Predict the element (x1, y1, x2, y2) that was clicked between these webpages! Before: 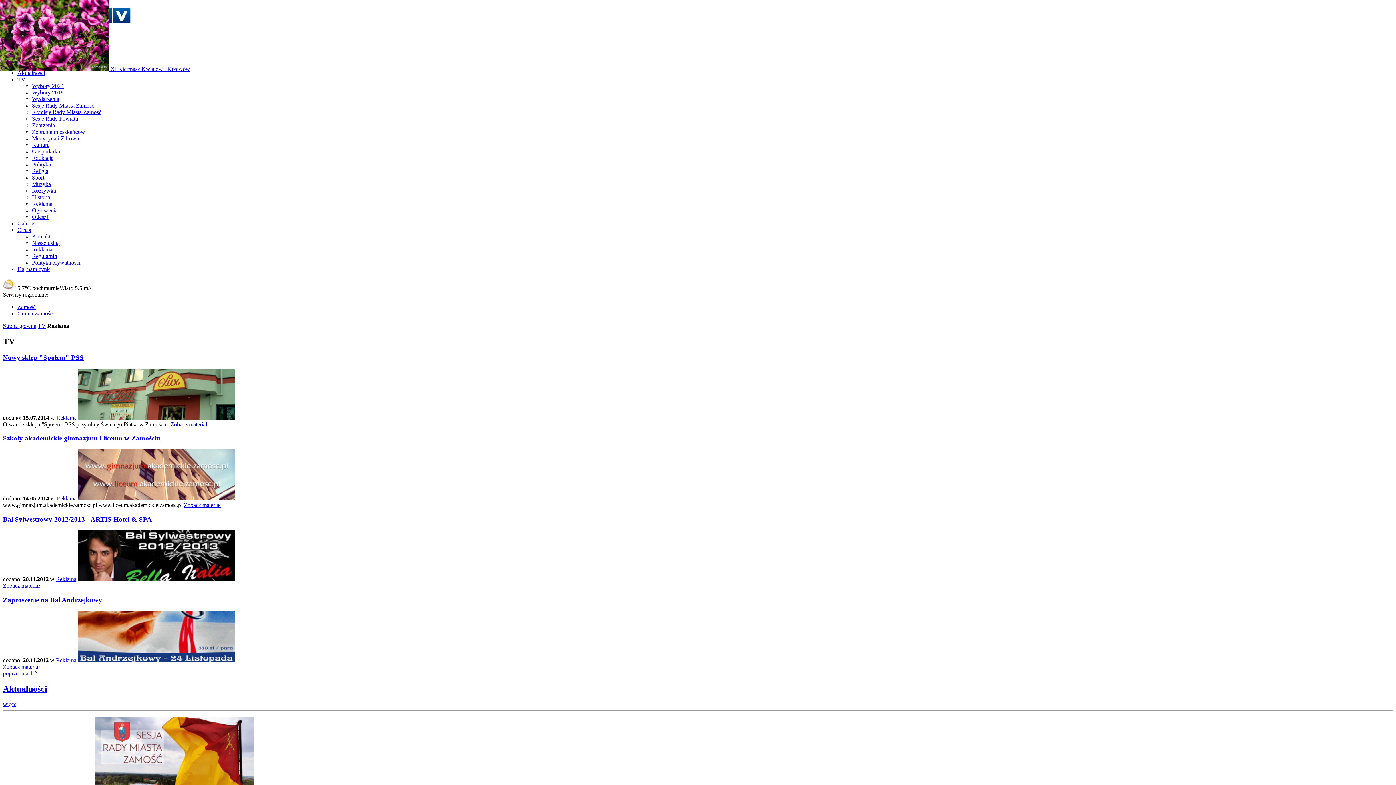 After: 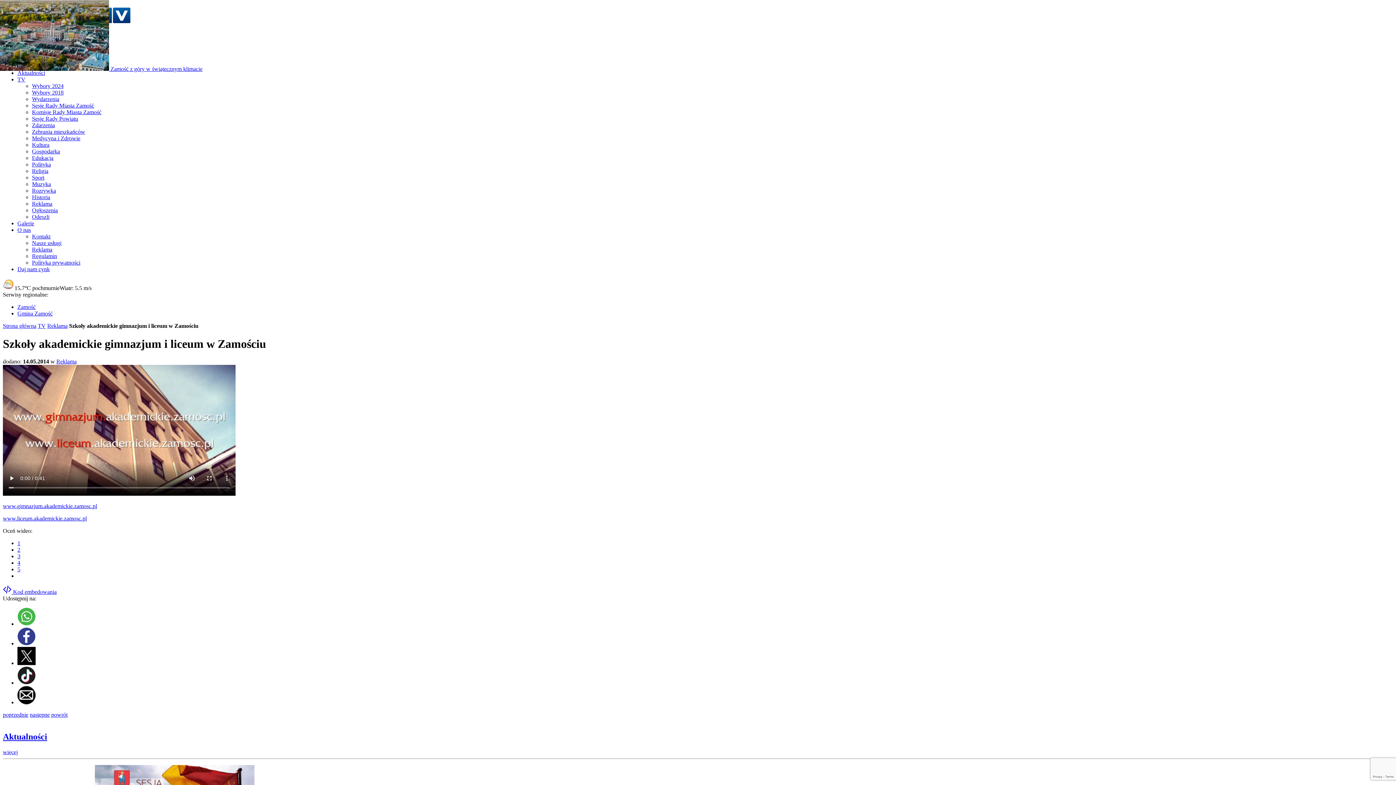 Action: bbox: (184, 502, 220, 508) label: Zobacz materiał